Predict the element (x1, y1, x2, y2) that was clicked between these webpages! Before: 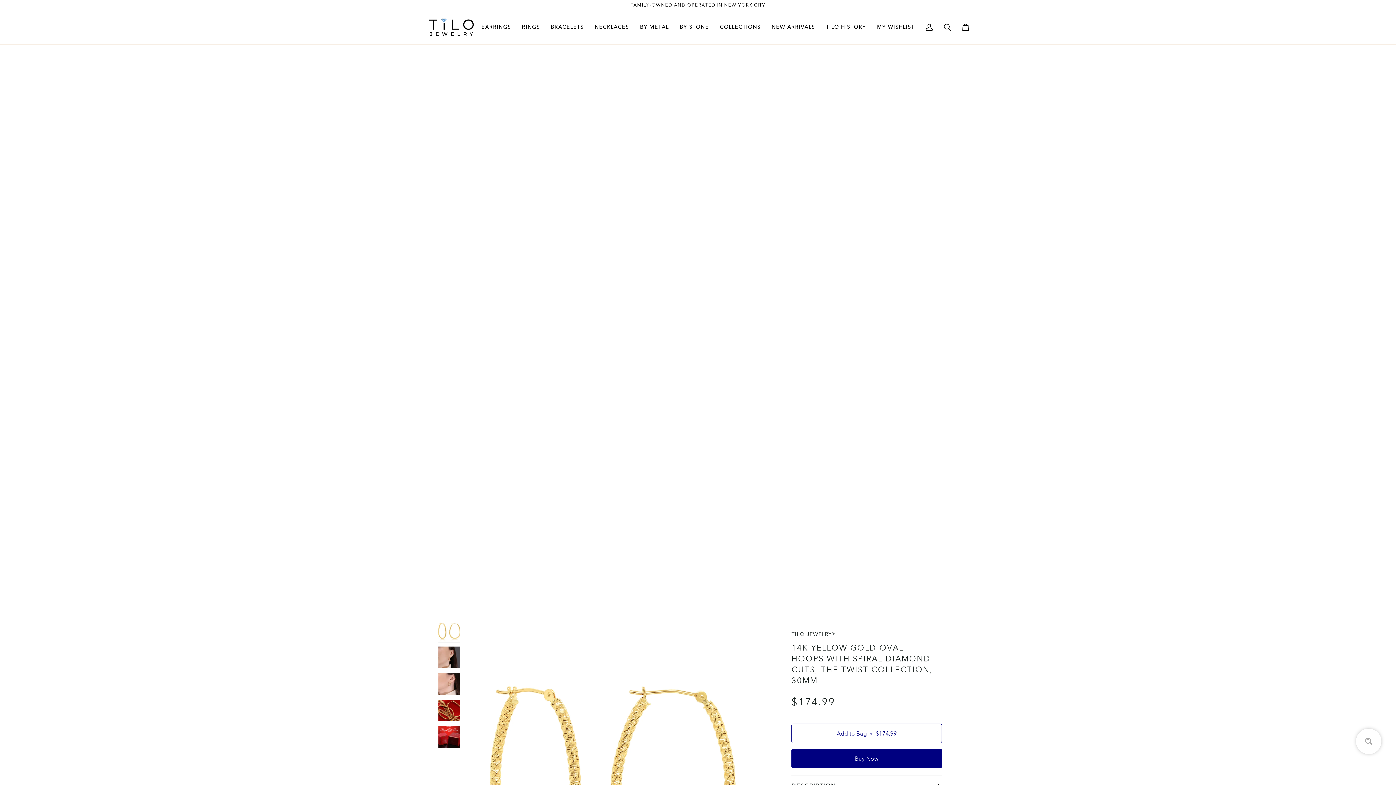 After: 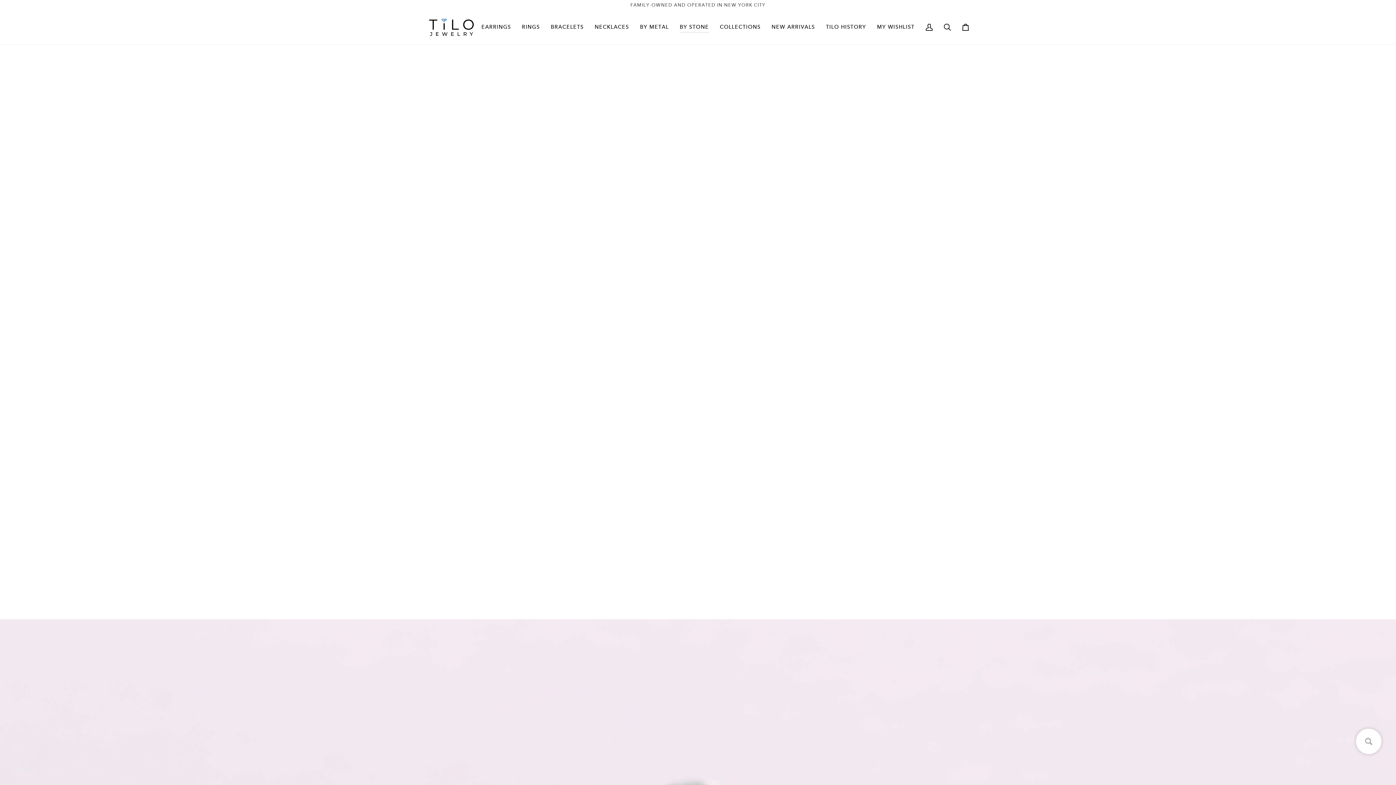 Action: bbox: (674, 10, 714, 44) label: BY STONE